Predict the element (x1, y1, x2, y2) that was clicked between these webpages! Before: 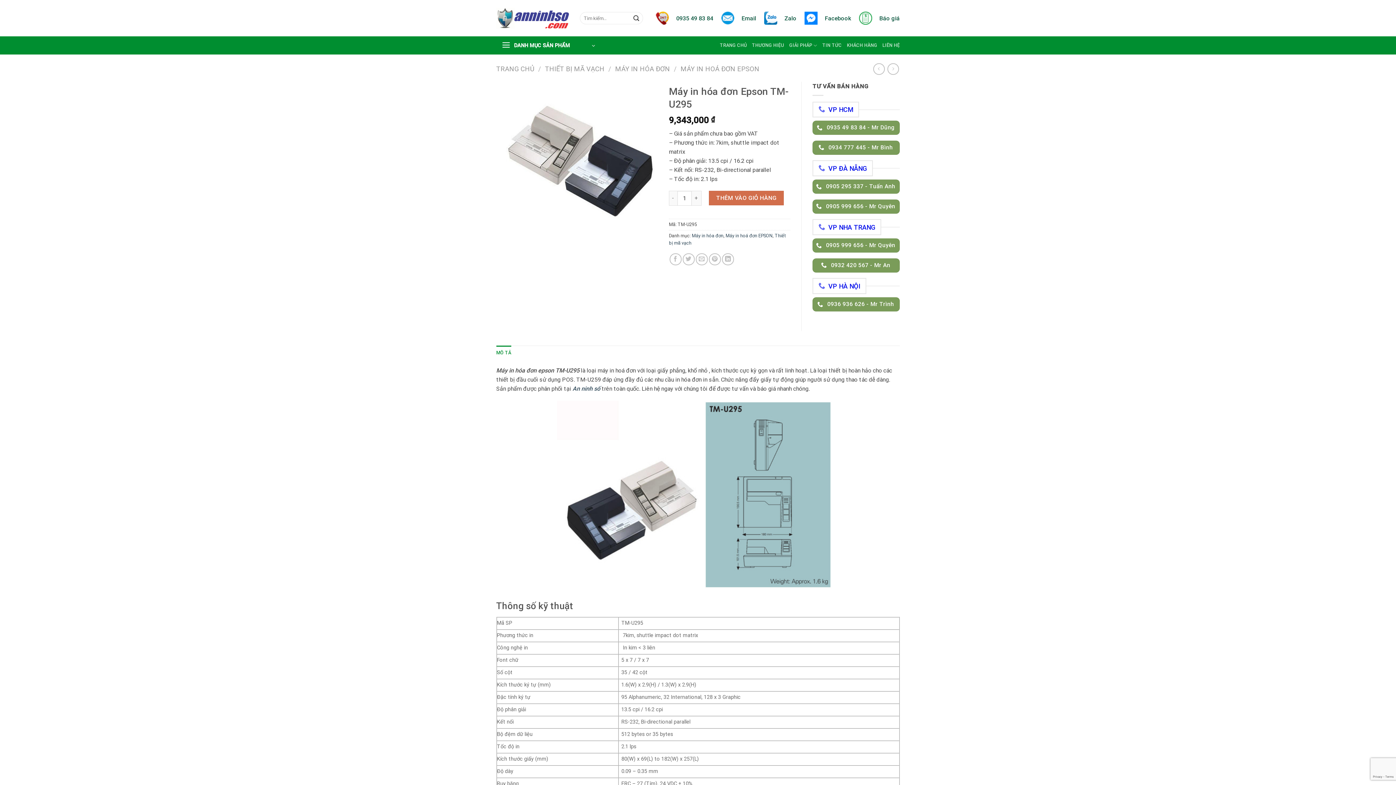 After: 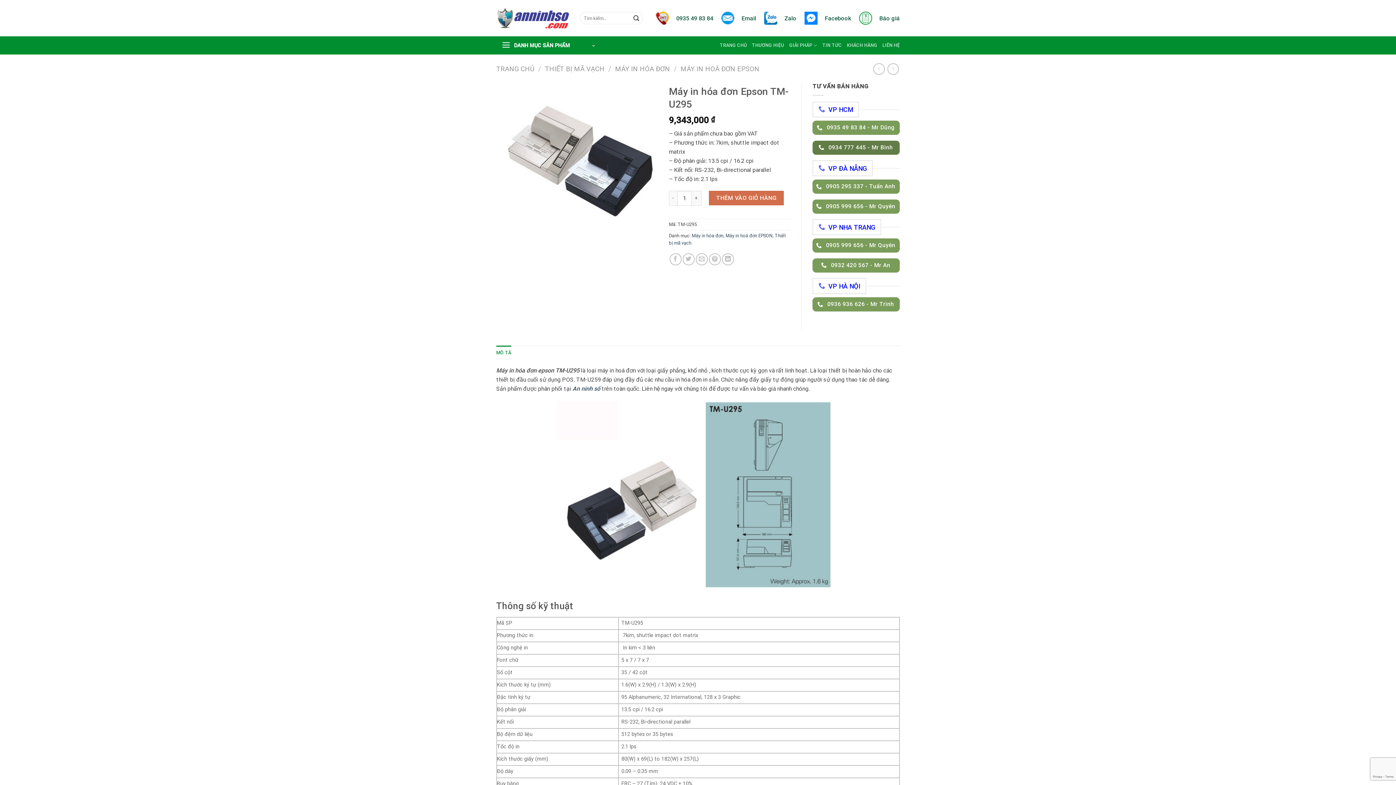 Action: bbox: (812, 140, 900, 154) label:  0934 777 445 - Mr Bình